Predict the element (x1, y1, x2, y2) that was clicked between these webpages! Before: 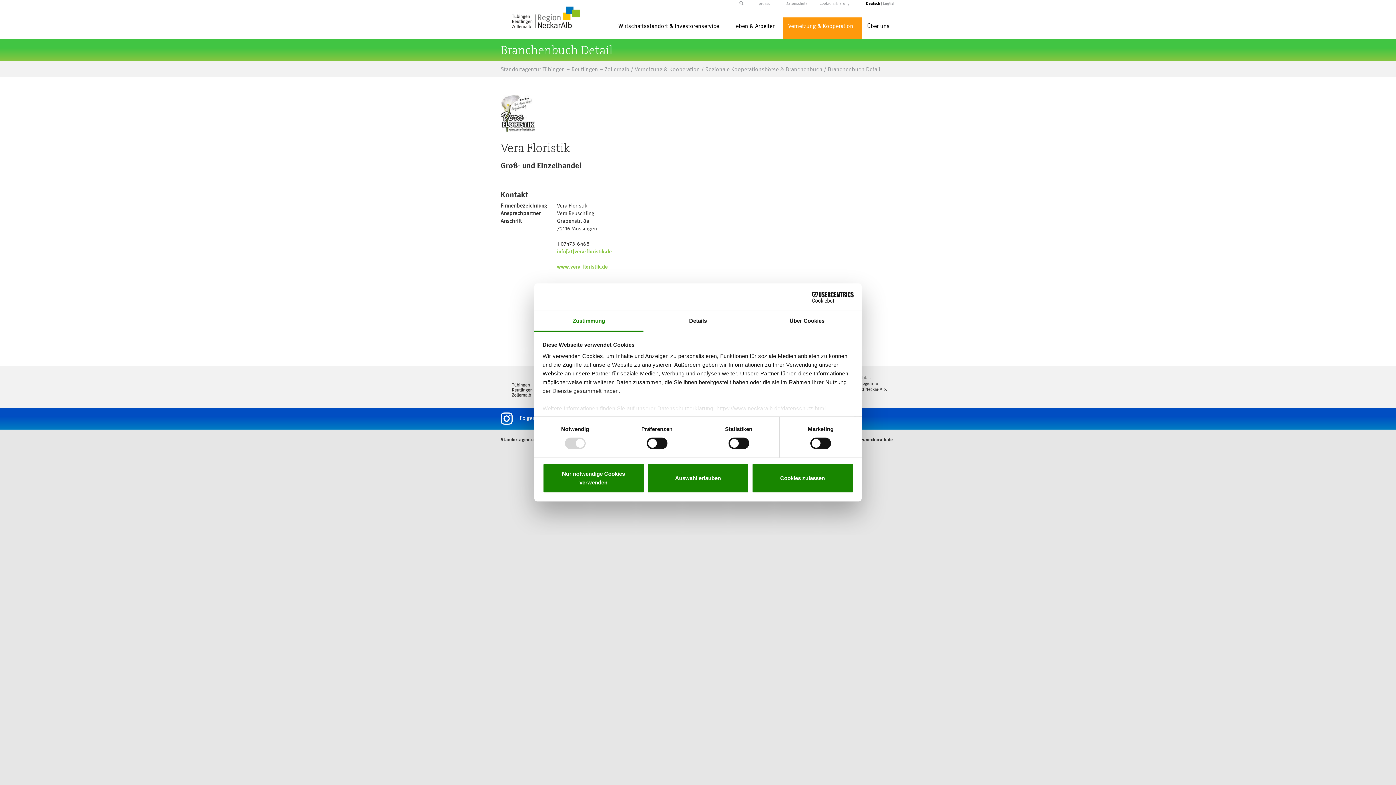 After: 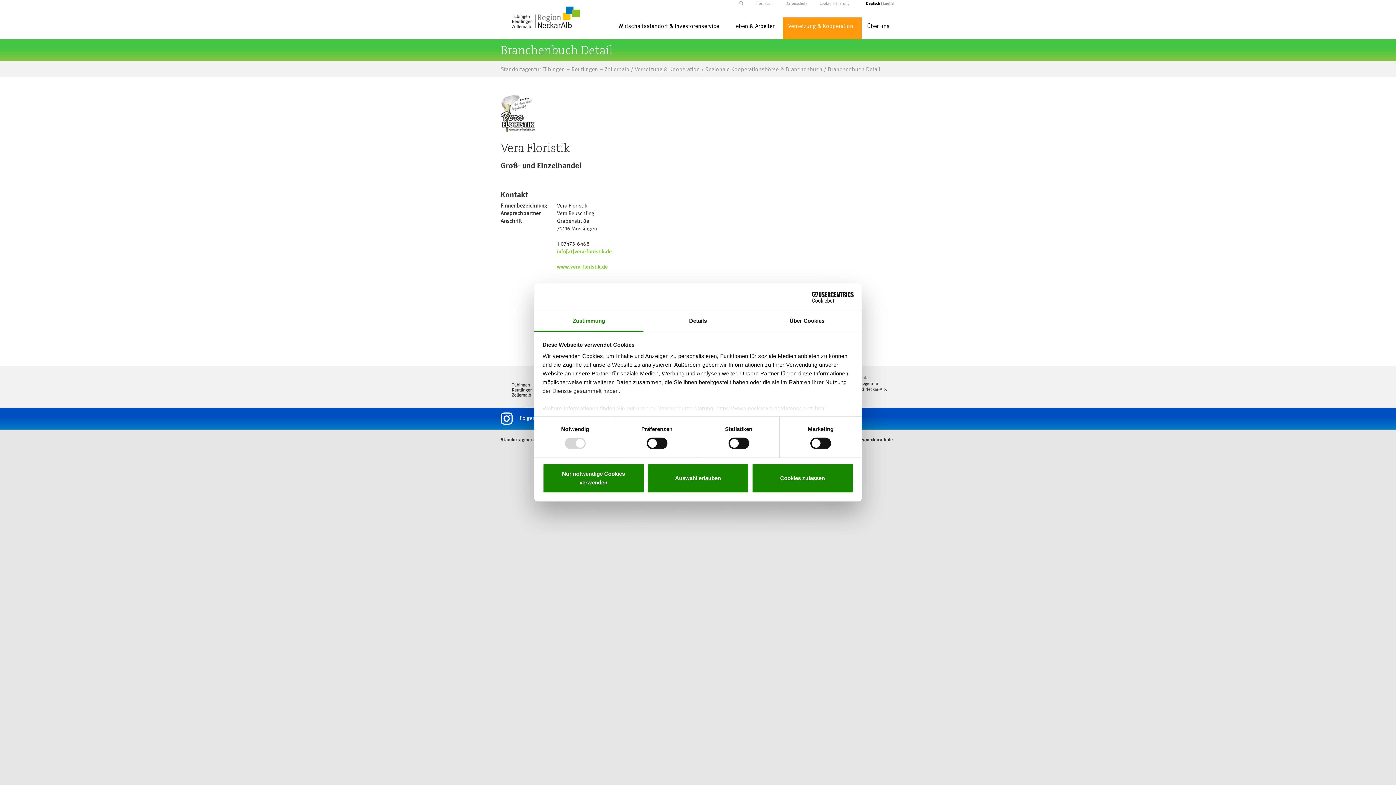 Action: bbox: (534, 311, 643, 331) label: Zustimmung